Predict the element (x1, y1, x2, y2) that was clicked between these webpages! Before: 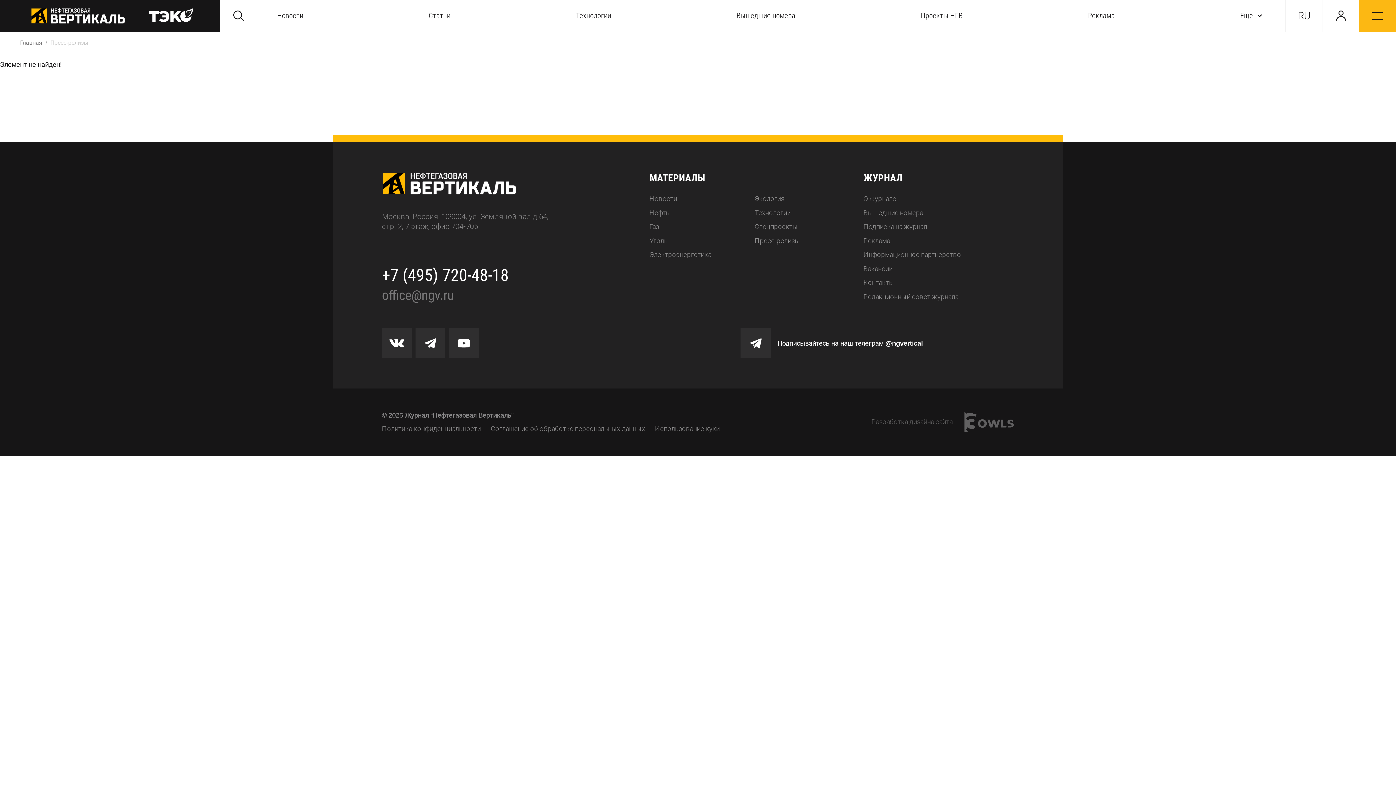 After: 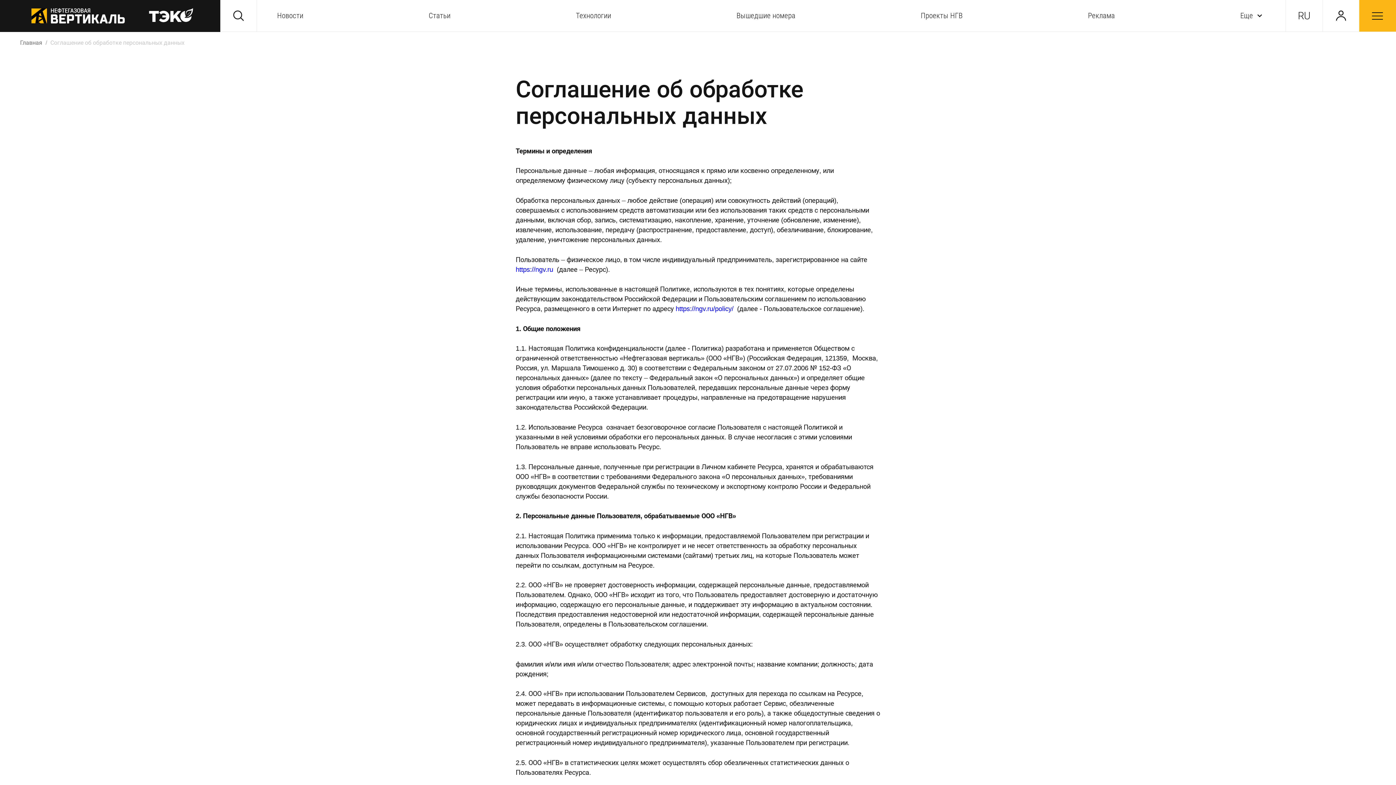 Action: label: Соглашение об обработке персональных данных bbox: (490, 424, 645, 433)